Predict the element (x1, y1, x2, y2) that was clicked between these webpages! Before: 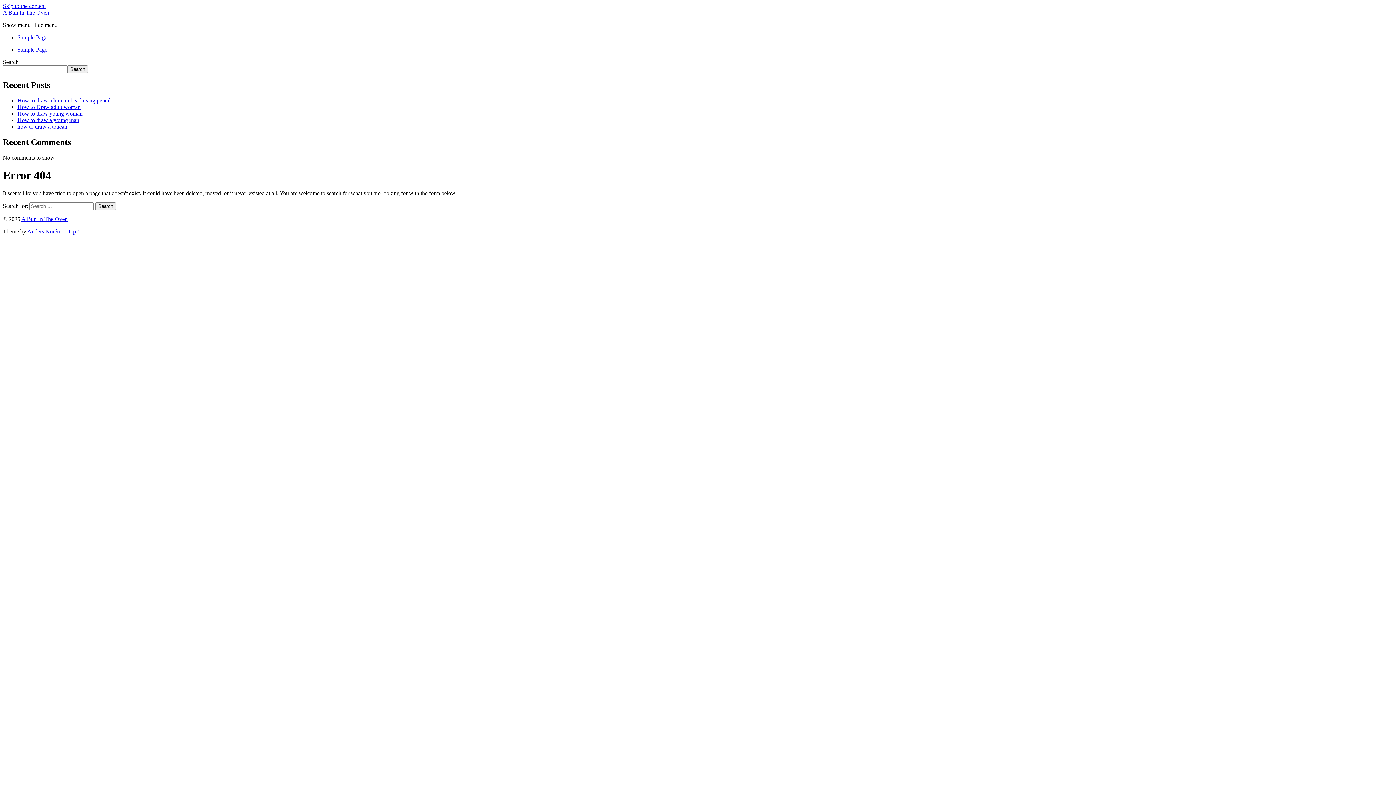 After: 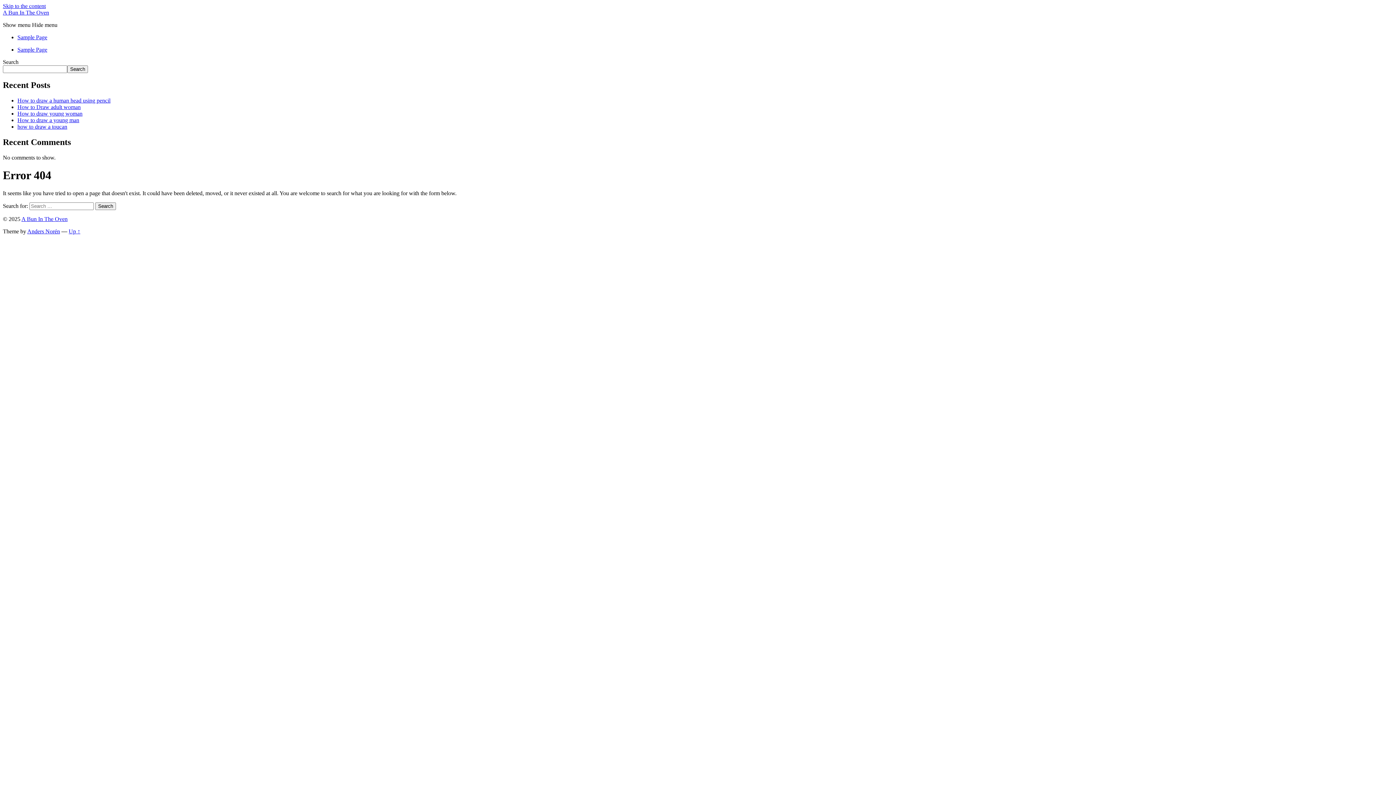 Action: label: Up ↑ bbox: (68, 228, 80, 234)